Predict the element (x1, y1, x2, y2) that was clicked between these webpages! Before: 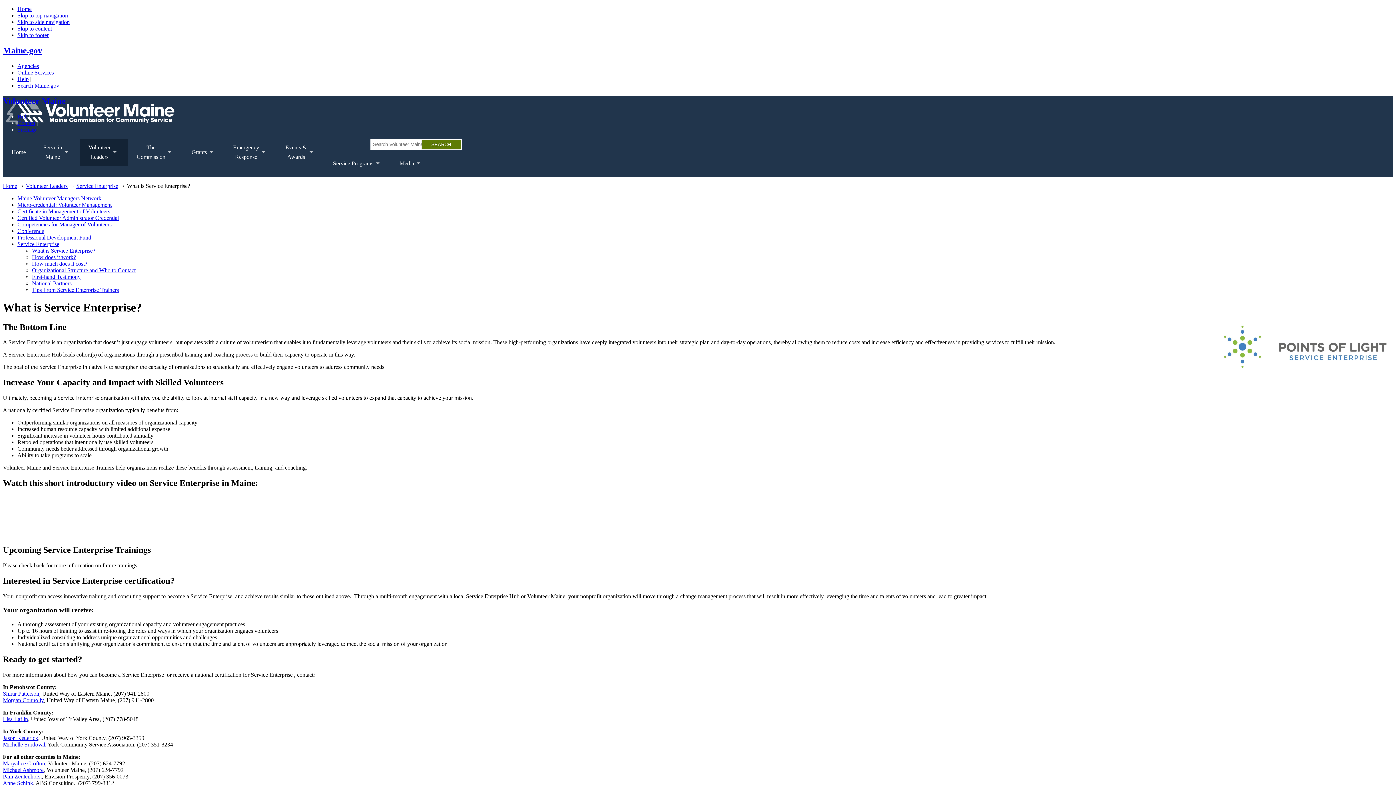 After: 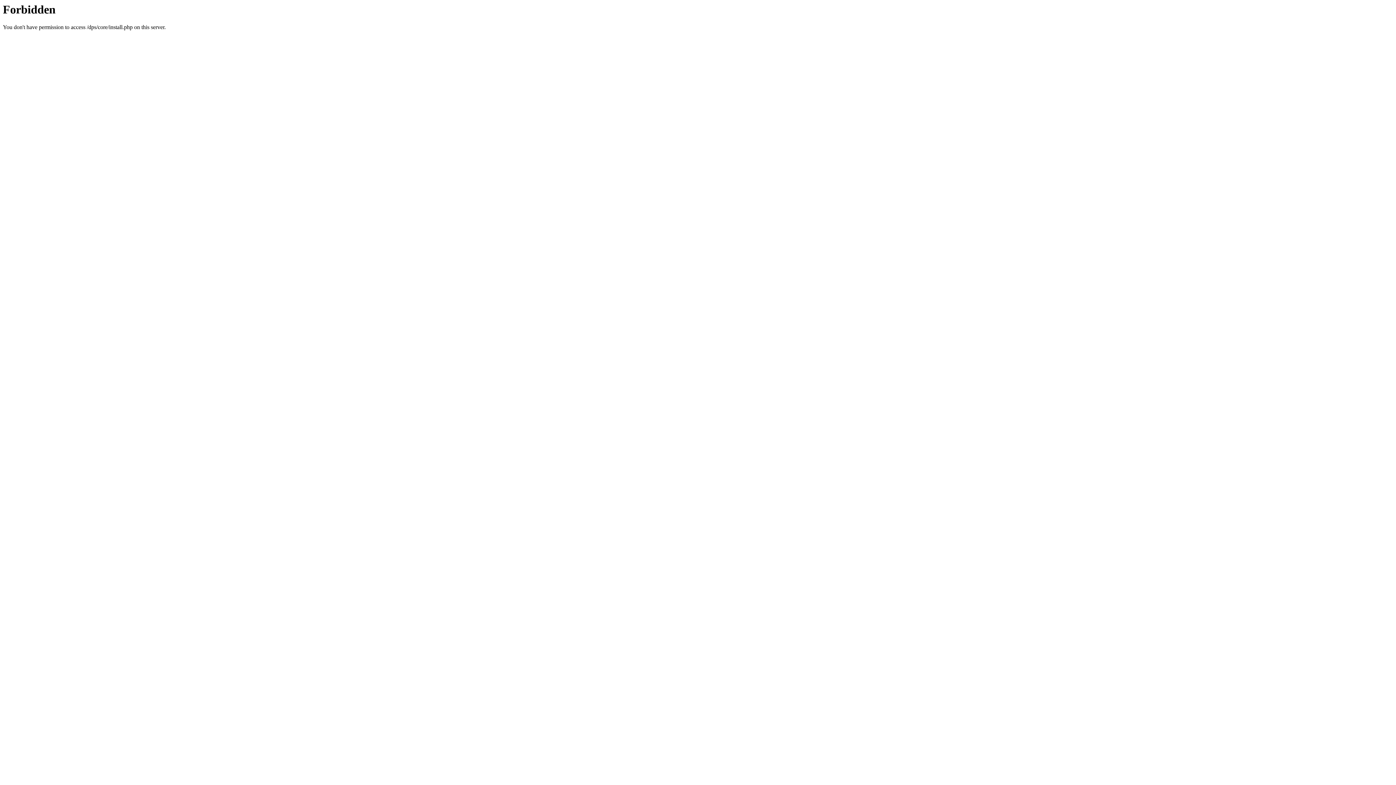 Action: label: Home bbox: (17, 5, 31, 12)